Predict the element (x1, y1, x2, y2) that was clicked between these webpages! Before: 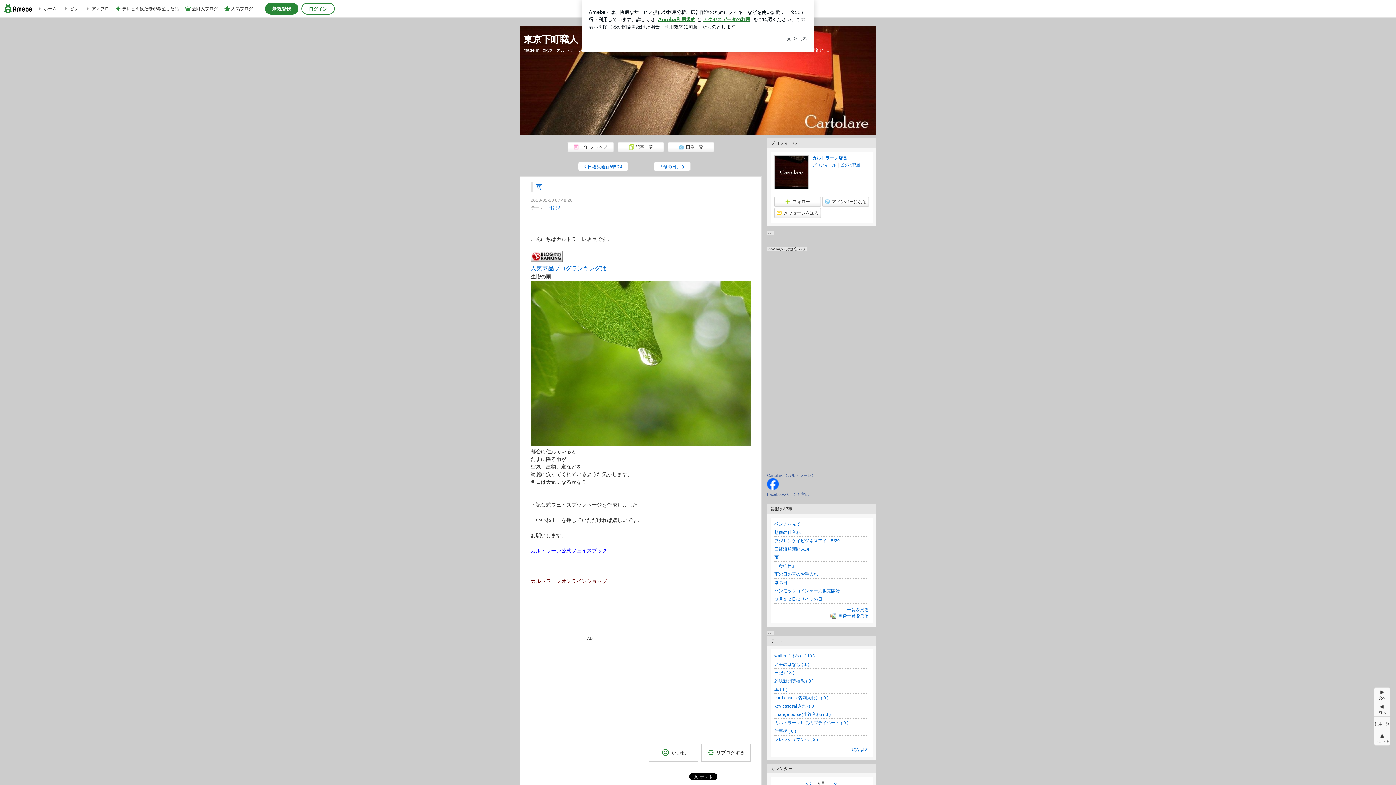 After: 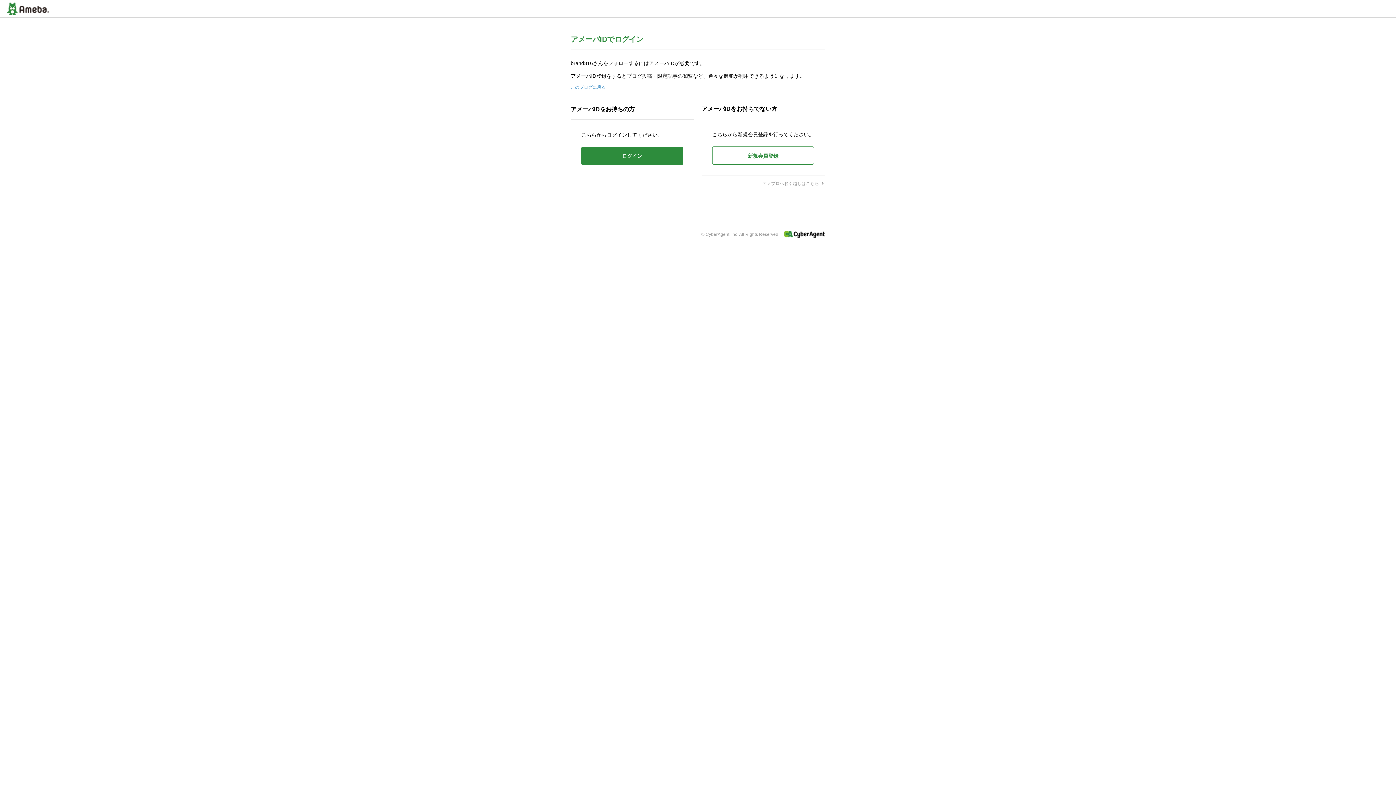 Action: label: フォロー bbox: (774, 196, 821, 206)